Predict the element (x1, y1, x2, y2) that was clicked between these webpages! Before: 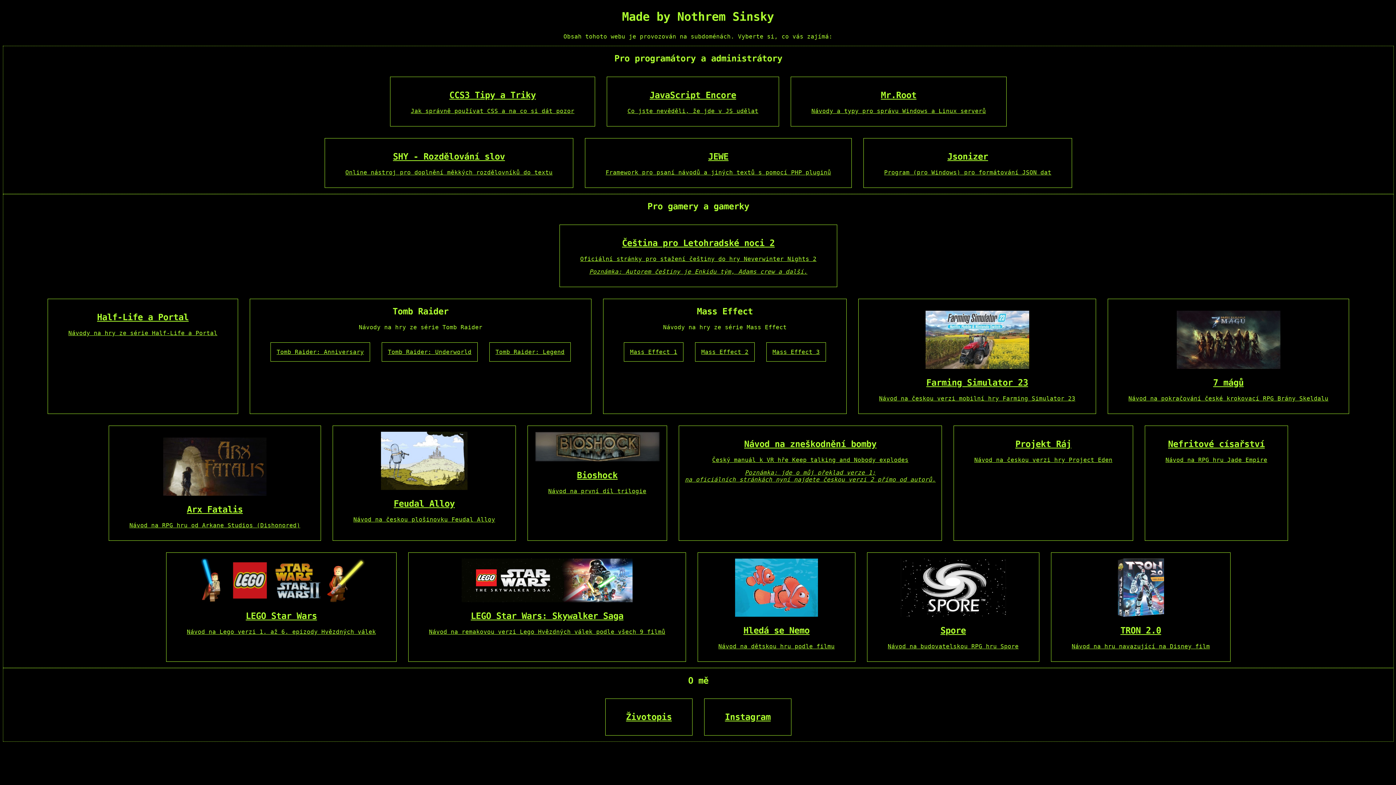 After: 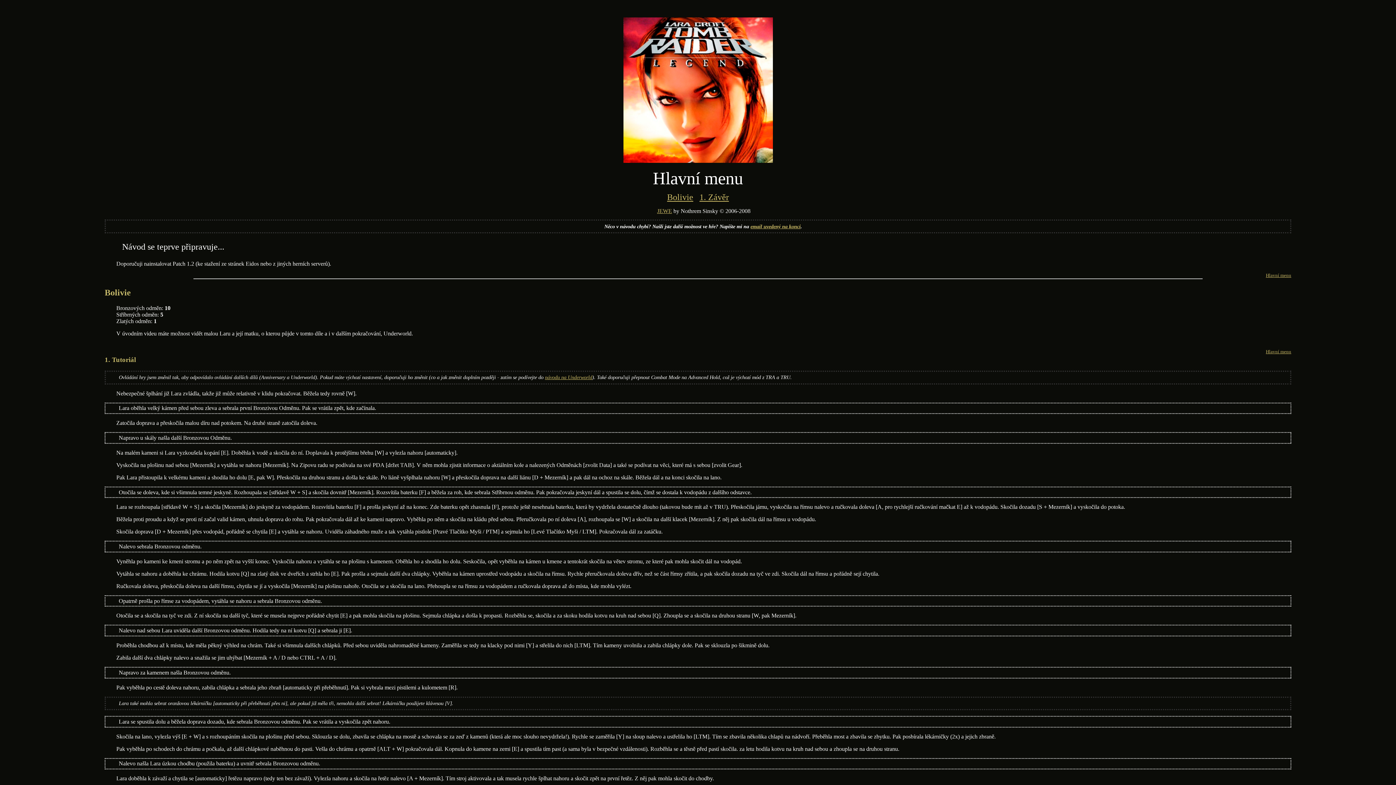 Action: label: Tomb Raider: Legend bbox: (489, 342, 570, 361)